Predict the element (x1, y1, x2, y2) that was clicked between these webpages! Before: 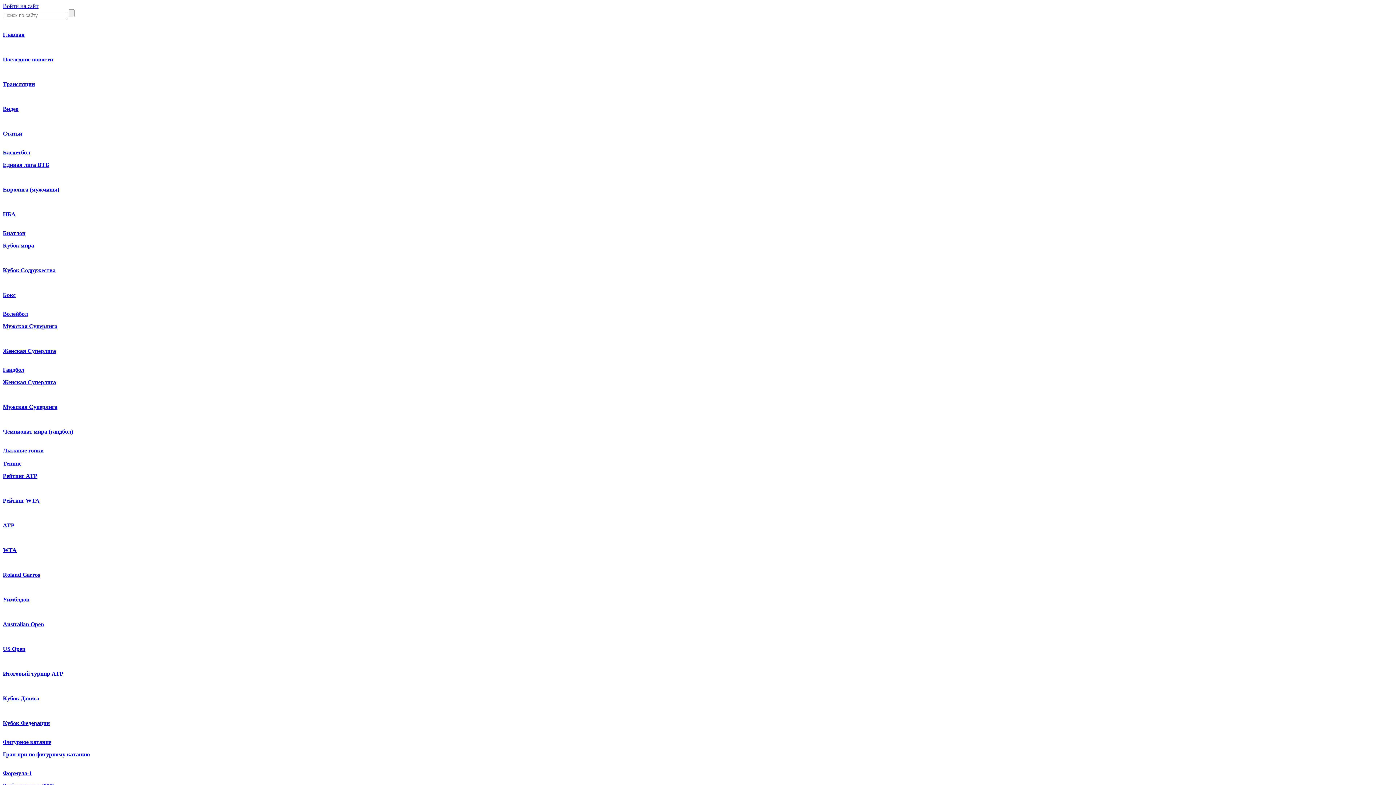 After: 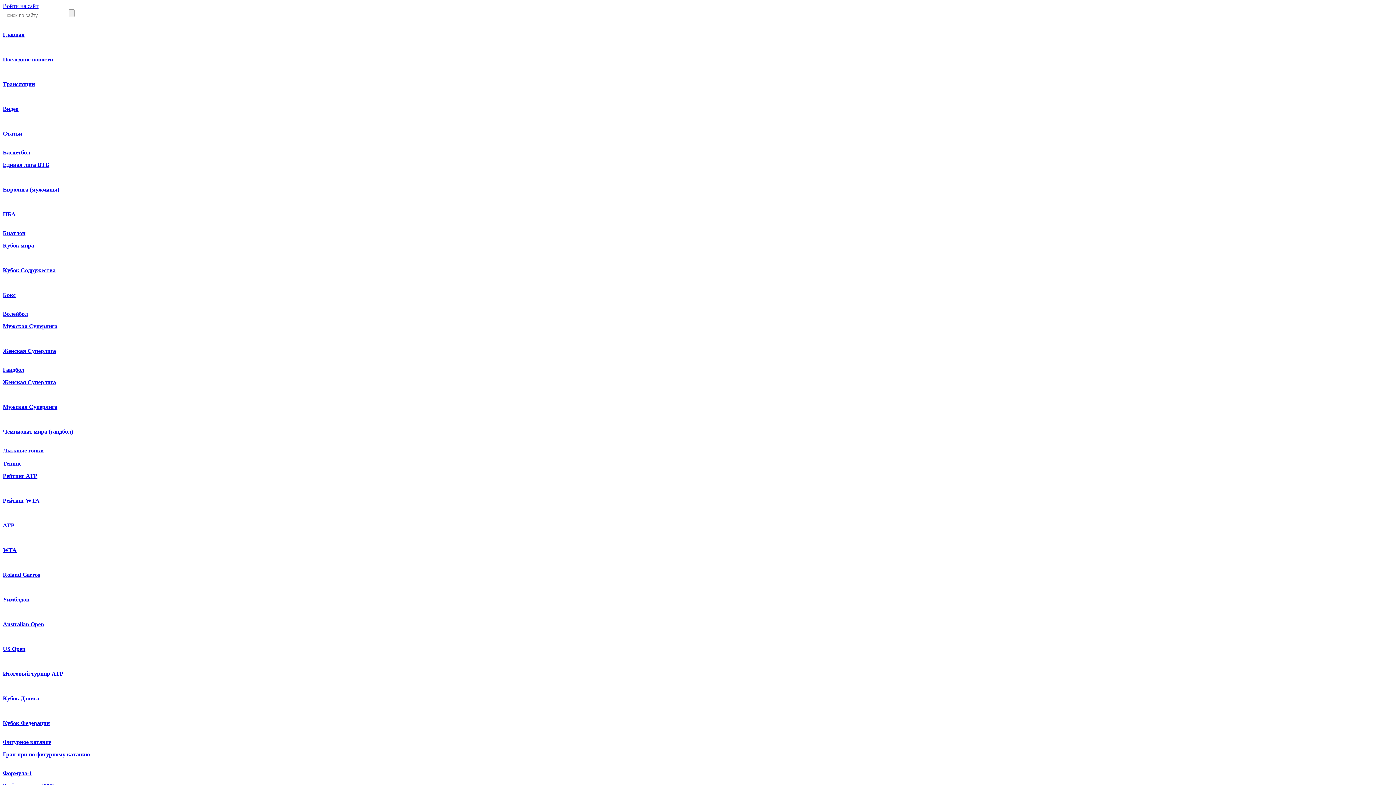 Action: label: Чемпионат мира (гандбол) bbox: (2, 428, 73, 434)